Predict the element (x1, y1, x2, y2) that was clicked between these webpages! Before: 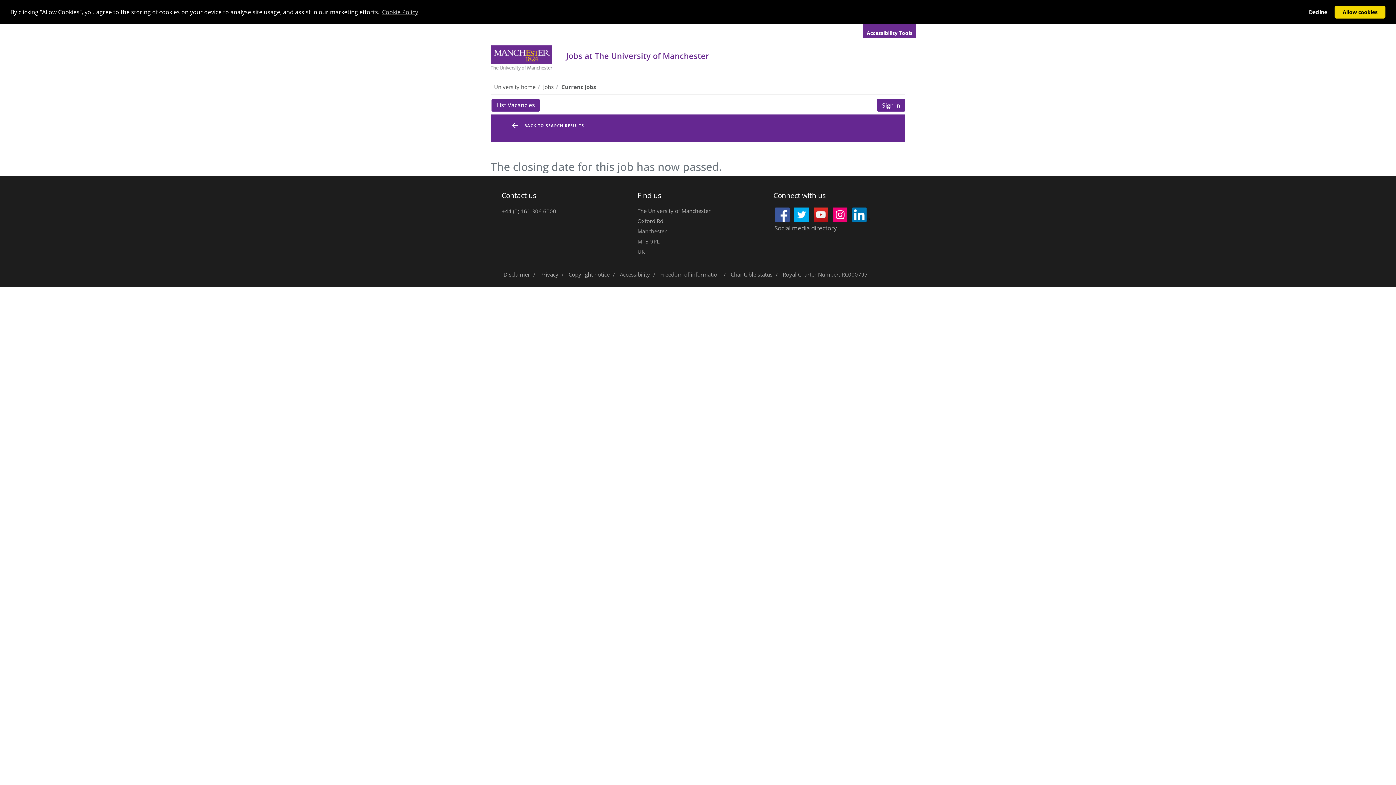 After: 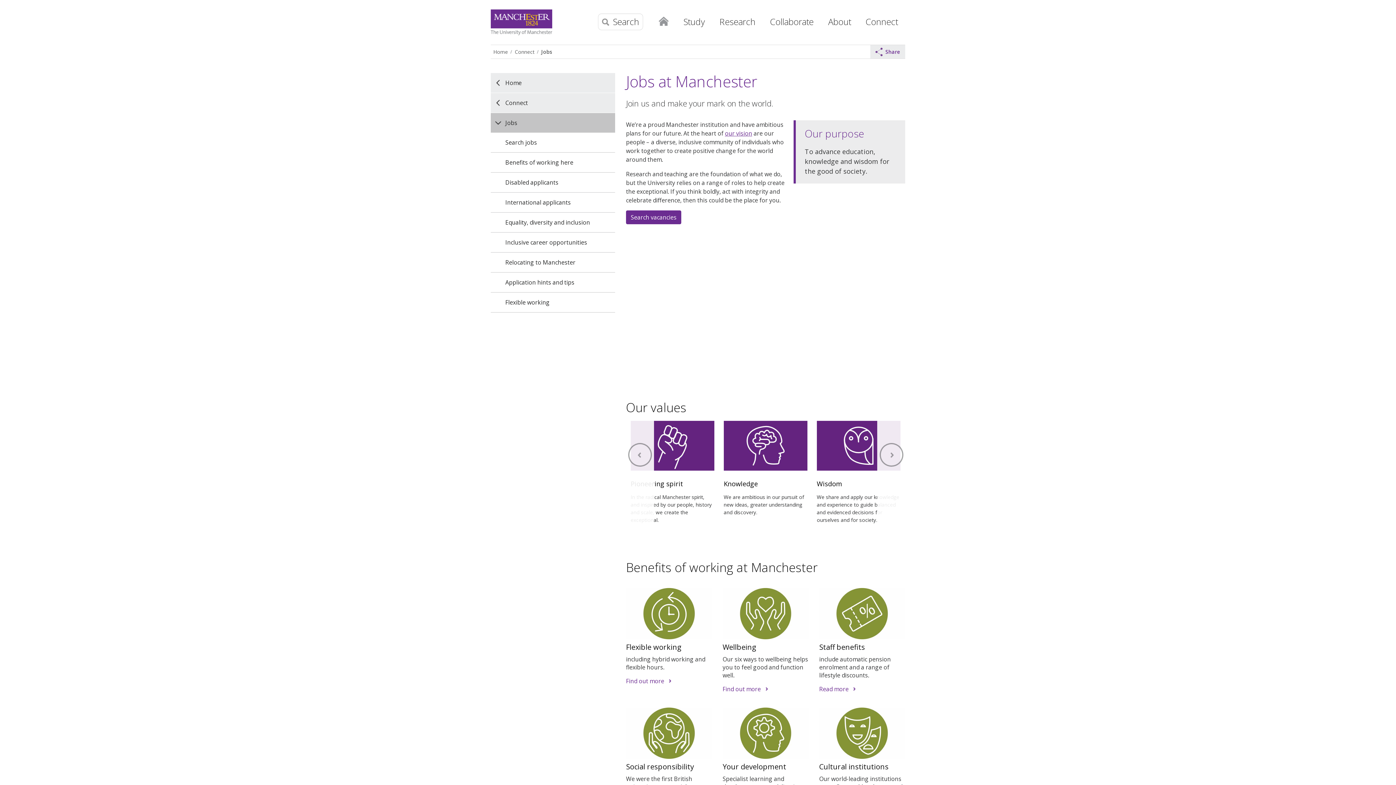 Action: bbox: (540, 81, 558, 92) label: Jobs